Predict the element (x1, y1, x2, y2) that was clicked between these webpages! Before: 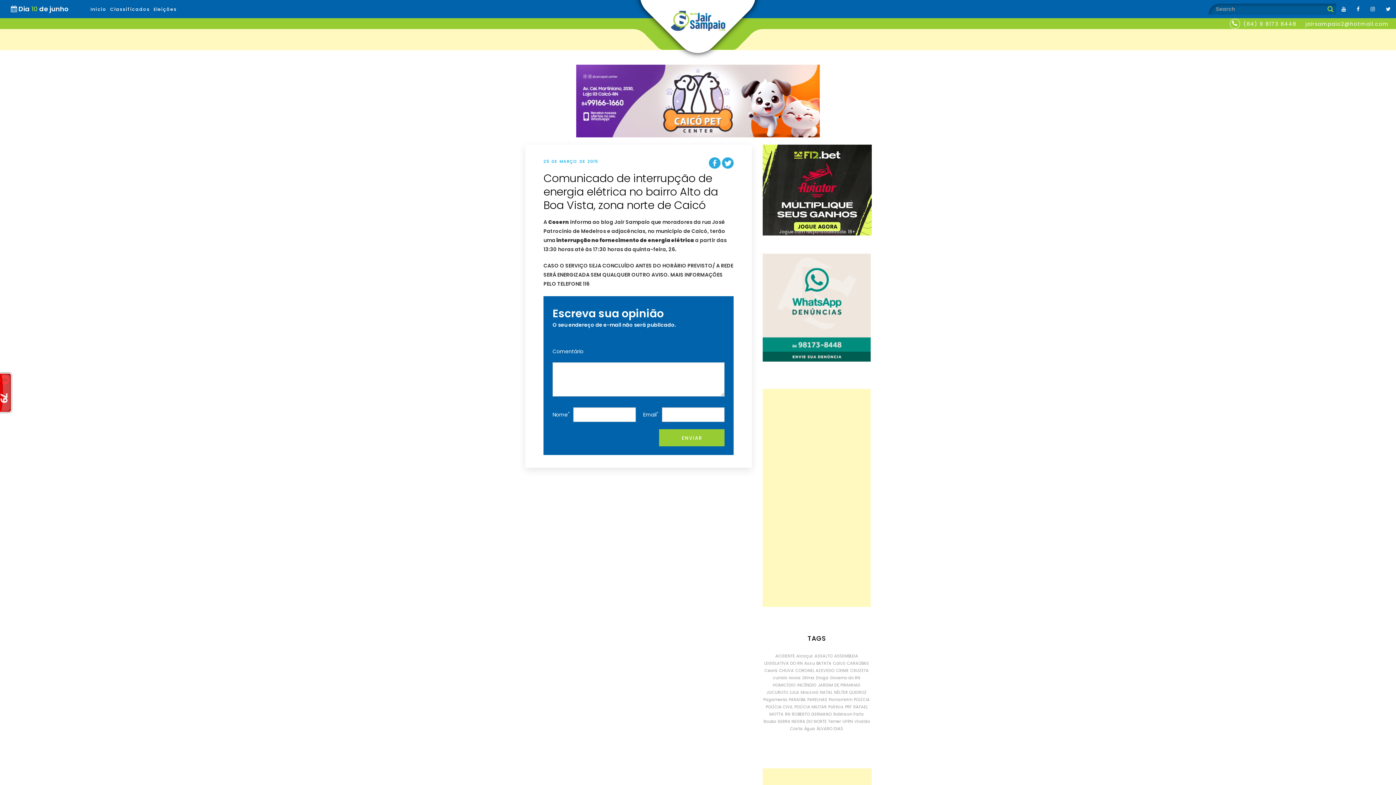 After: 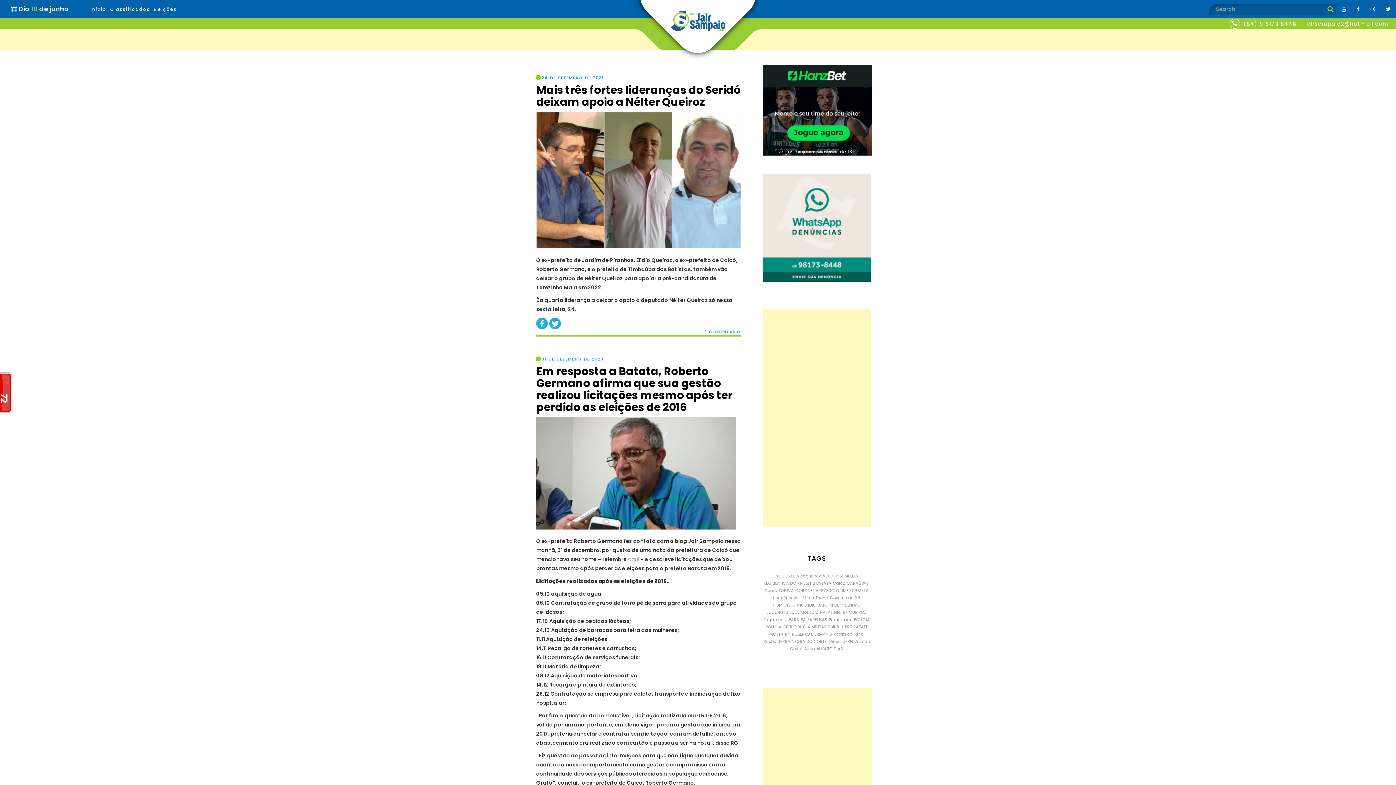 Action: bbox: (792, 711, 832, 717) label: ROBERTO GERMANO (94 itens)